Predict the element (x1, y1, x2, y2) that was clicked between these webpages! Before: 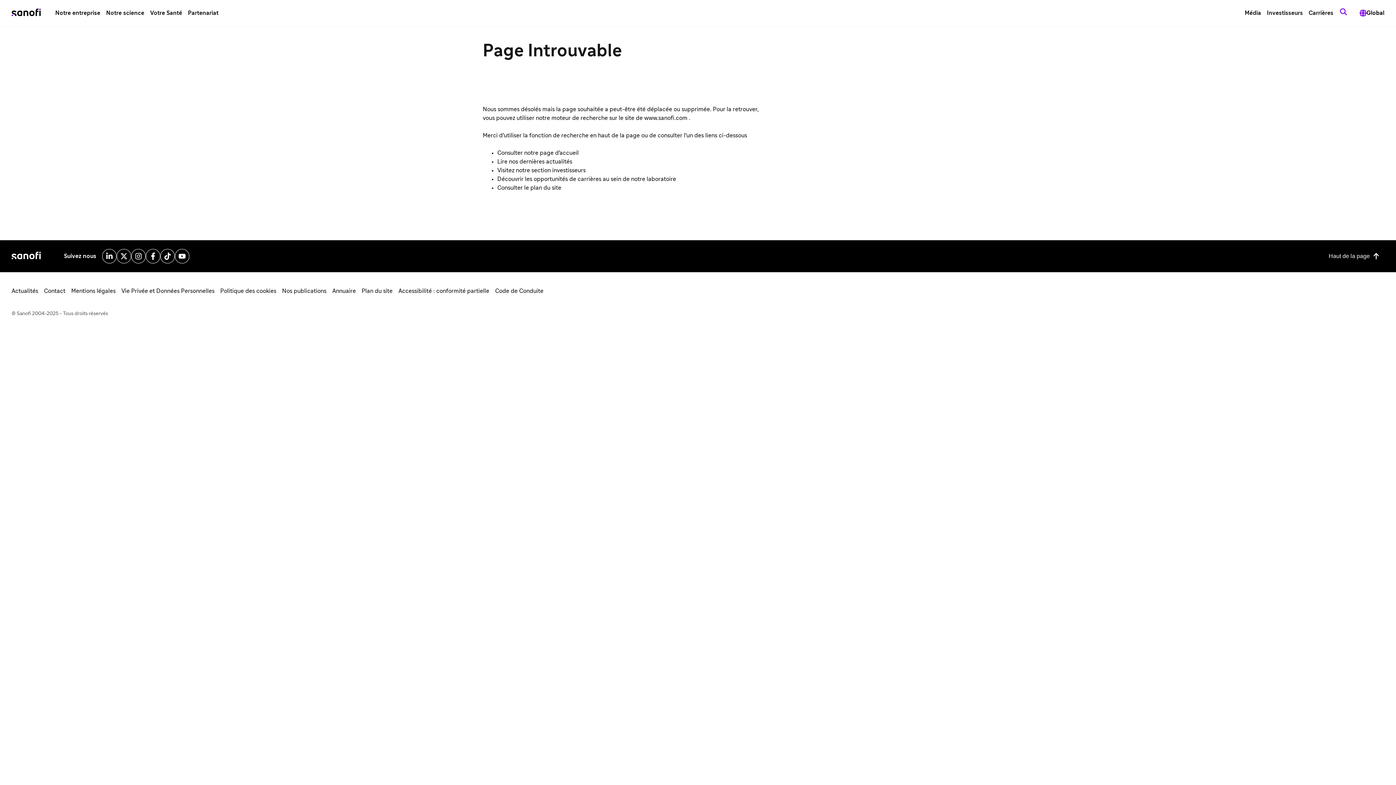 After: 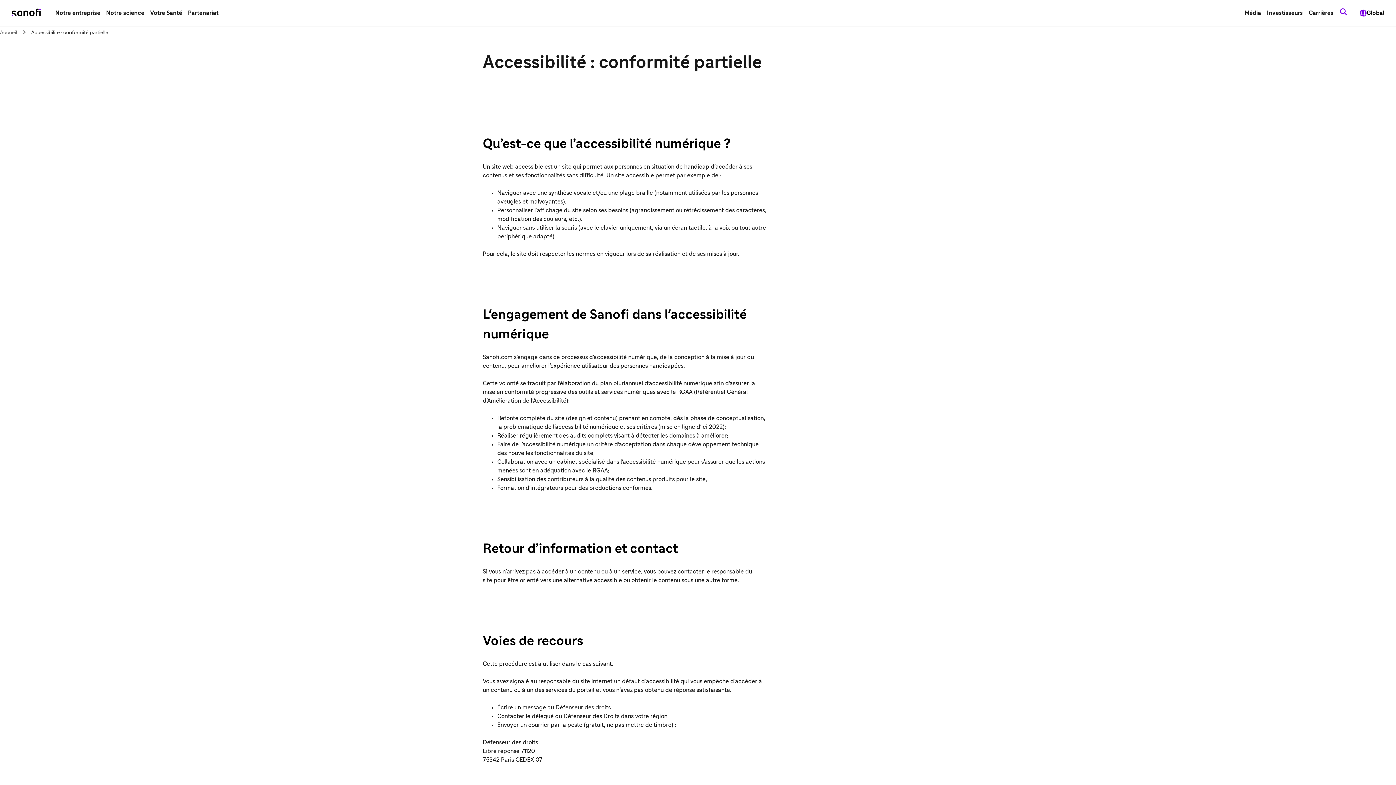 Action: bbox: (395, 284, 492, 298) label: Accessibilité : conformité partielle